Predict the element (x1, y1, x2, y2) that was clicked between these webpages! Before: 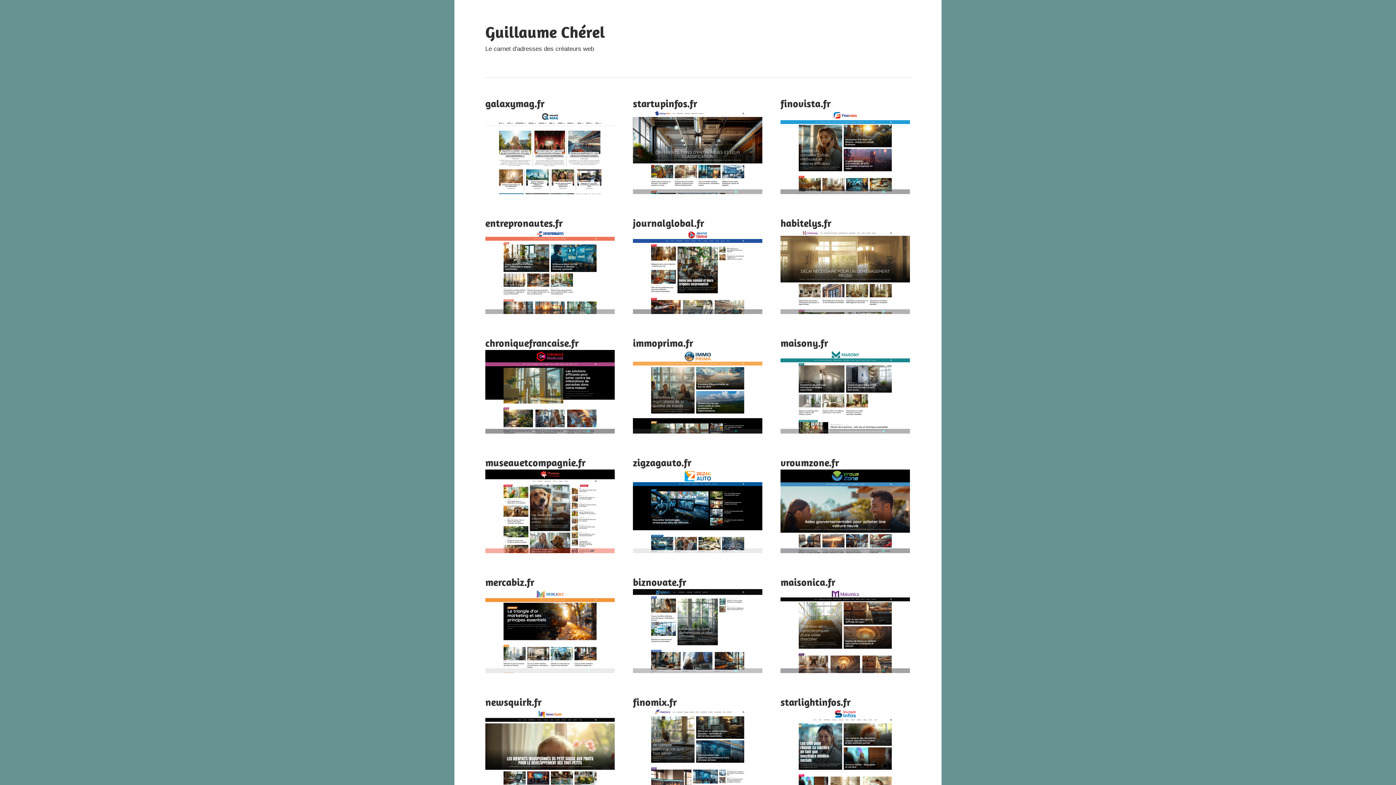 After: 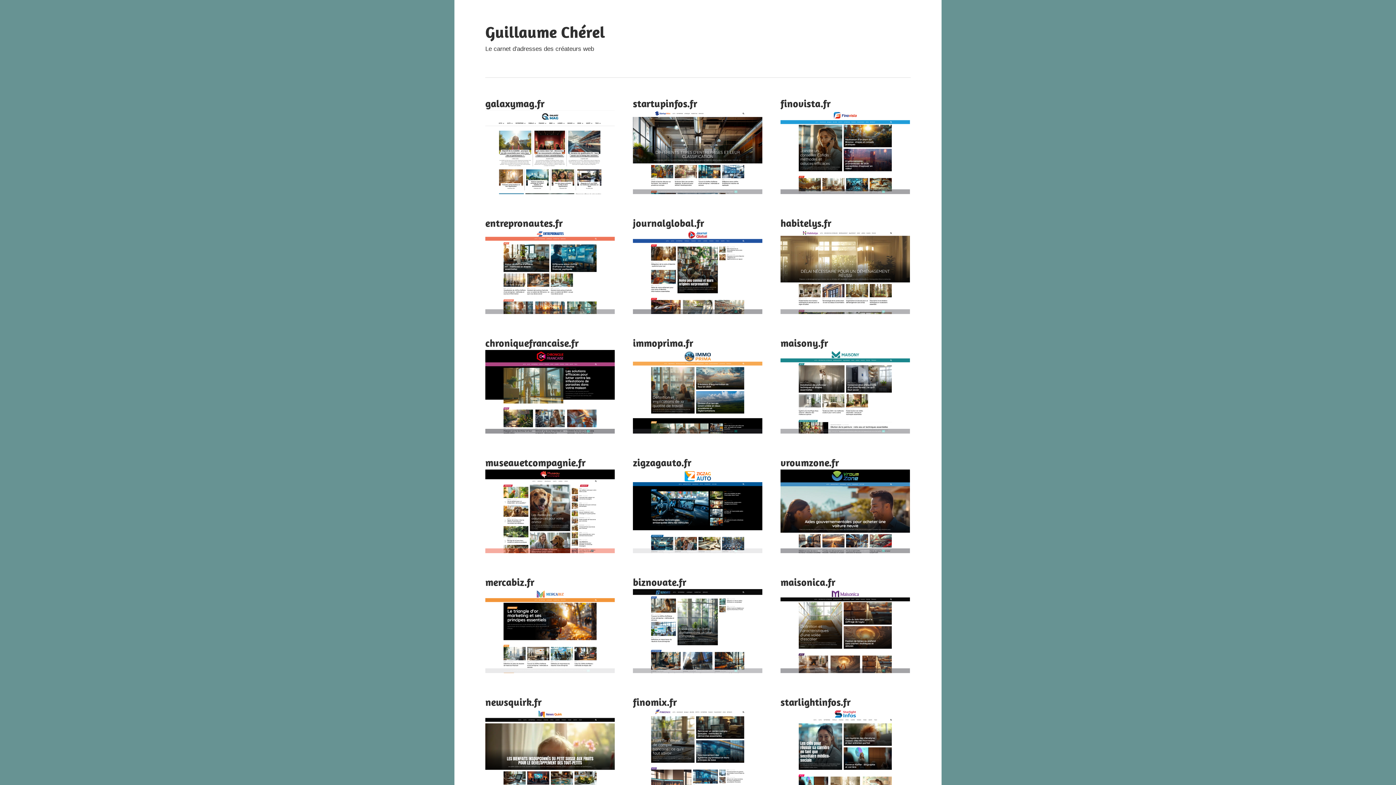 Action: bbox: (485, 22, 605, 41) label: Guillaume Chérel